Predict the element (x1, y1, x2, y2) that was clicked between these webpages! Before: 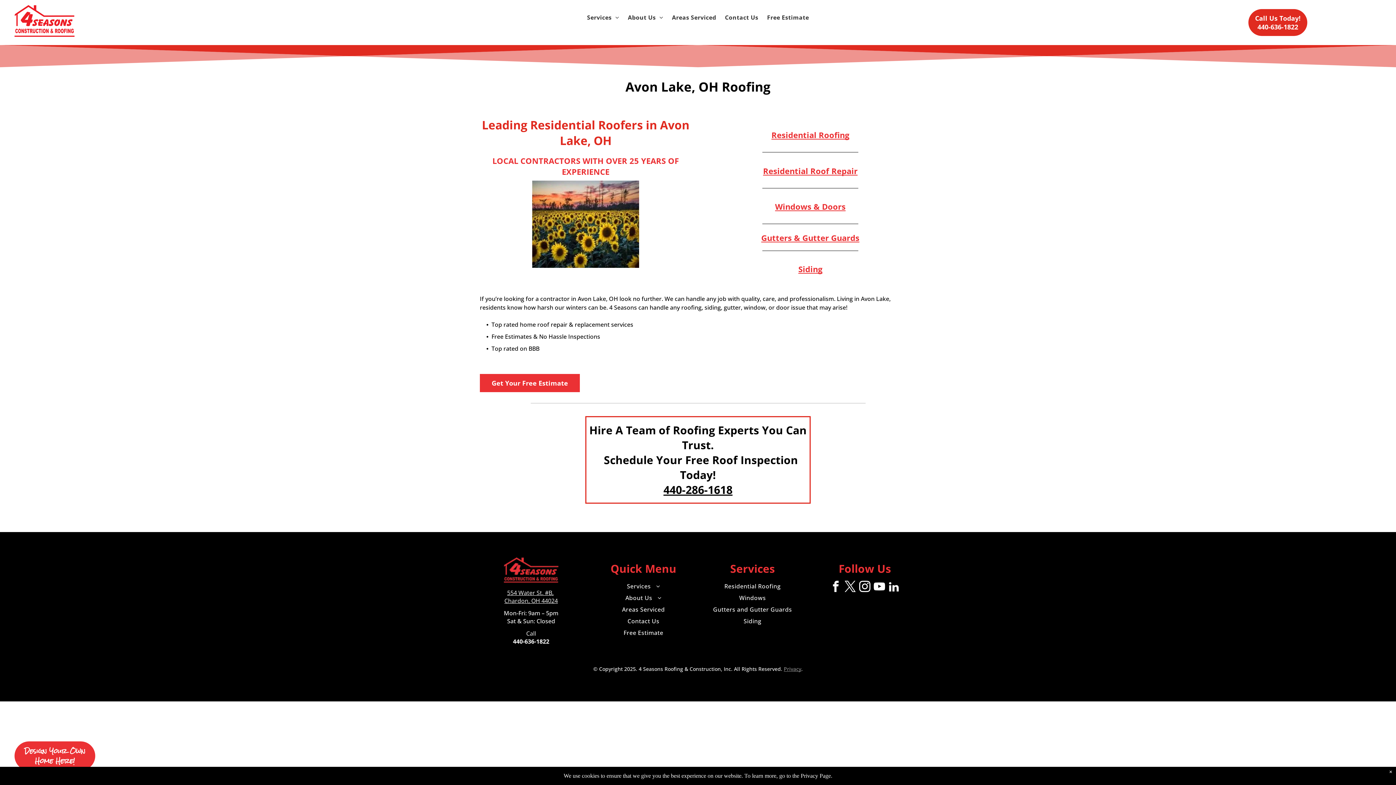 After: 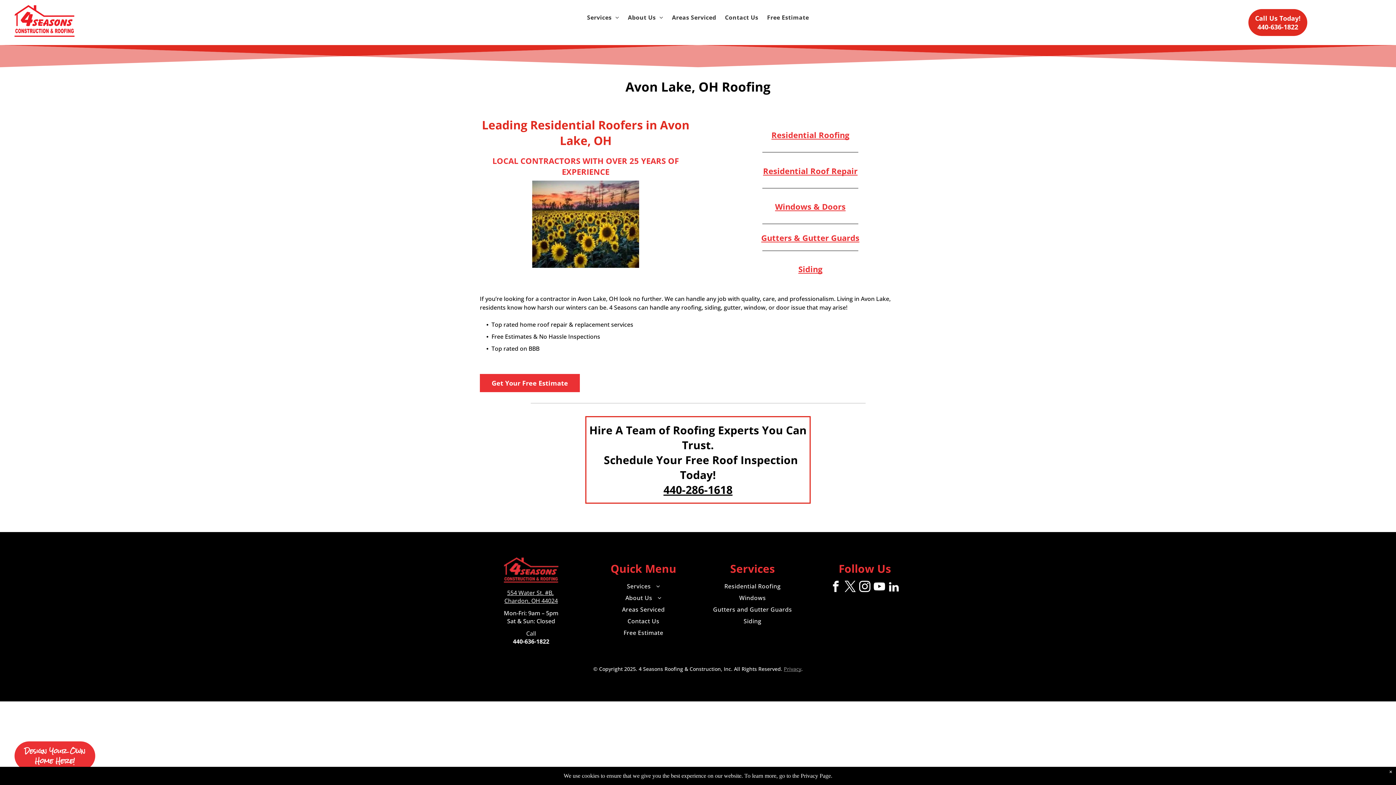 Action: bbox: (663, 482, 732, 497) label: 440-286-1618